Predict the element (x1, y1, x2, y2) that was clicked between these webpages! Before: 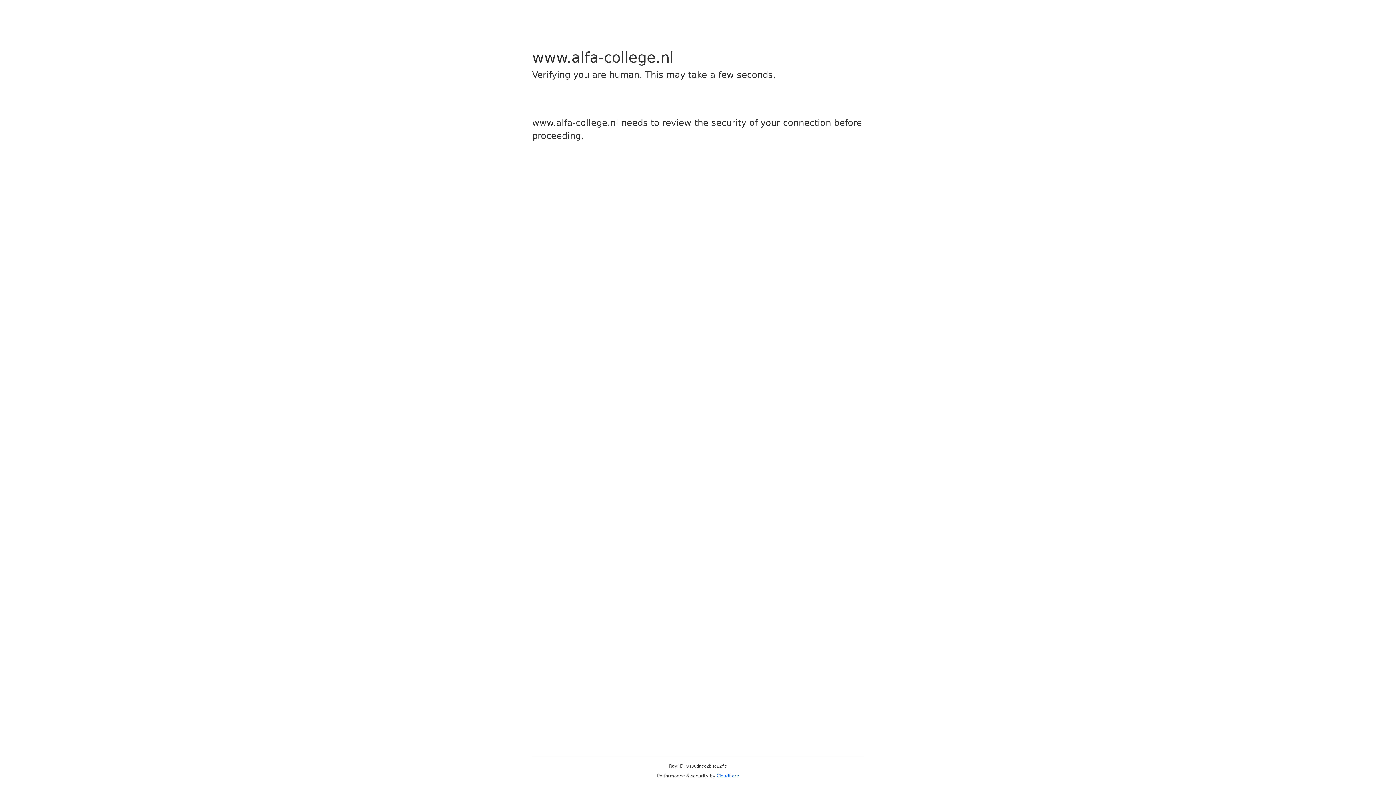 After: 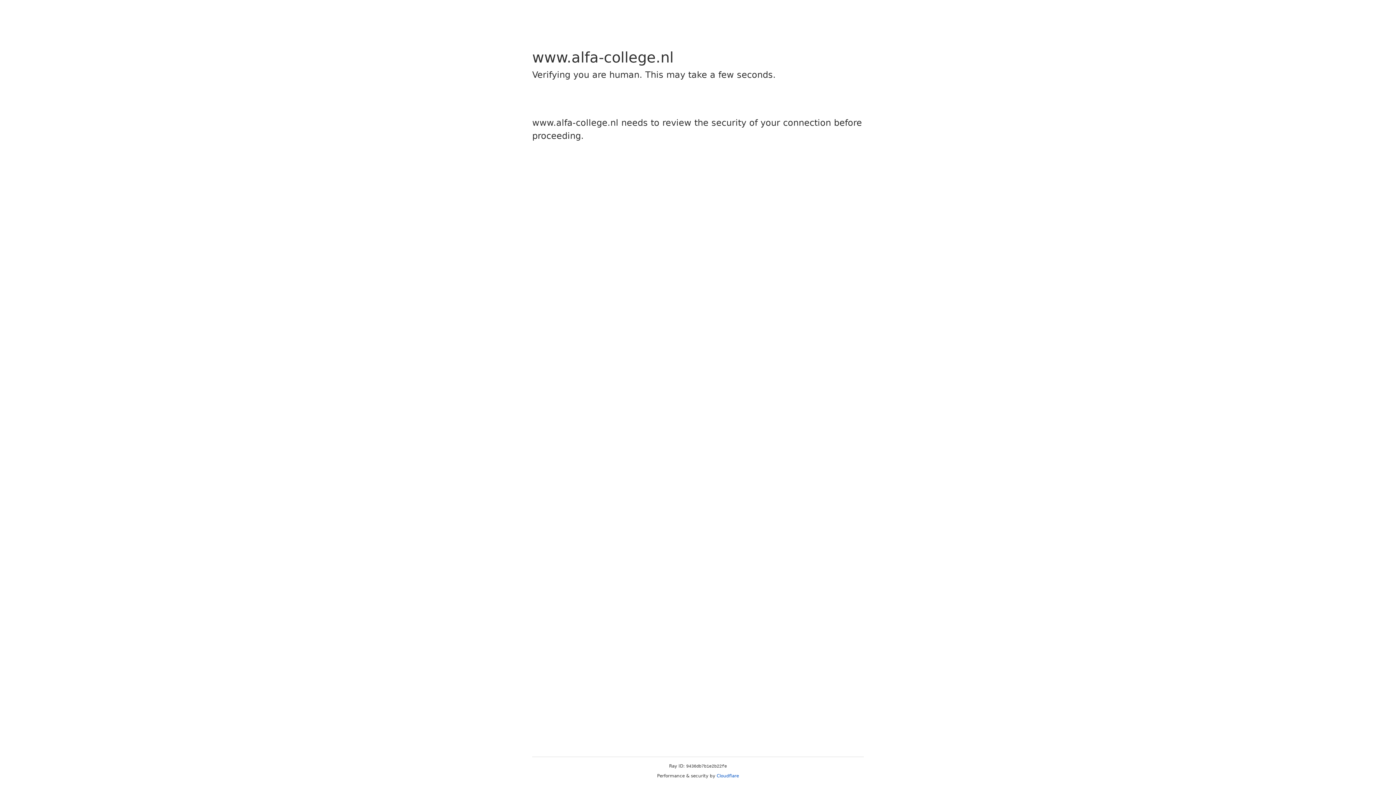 Action: bbox: (716, 773, 739, 778) label: Cloudflare